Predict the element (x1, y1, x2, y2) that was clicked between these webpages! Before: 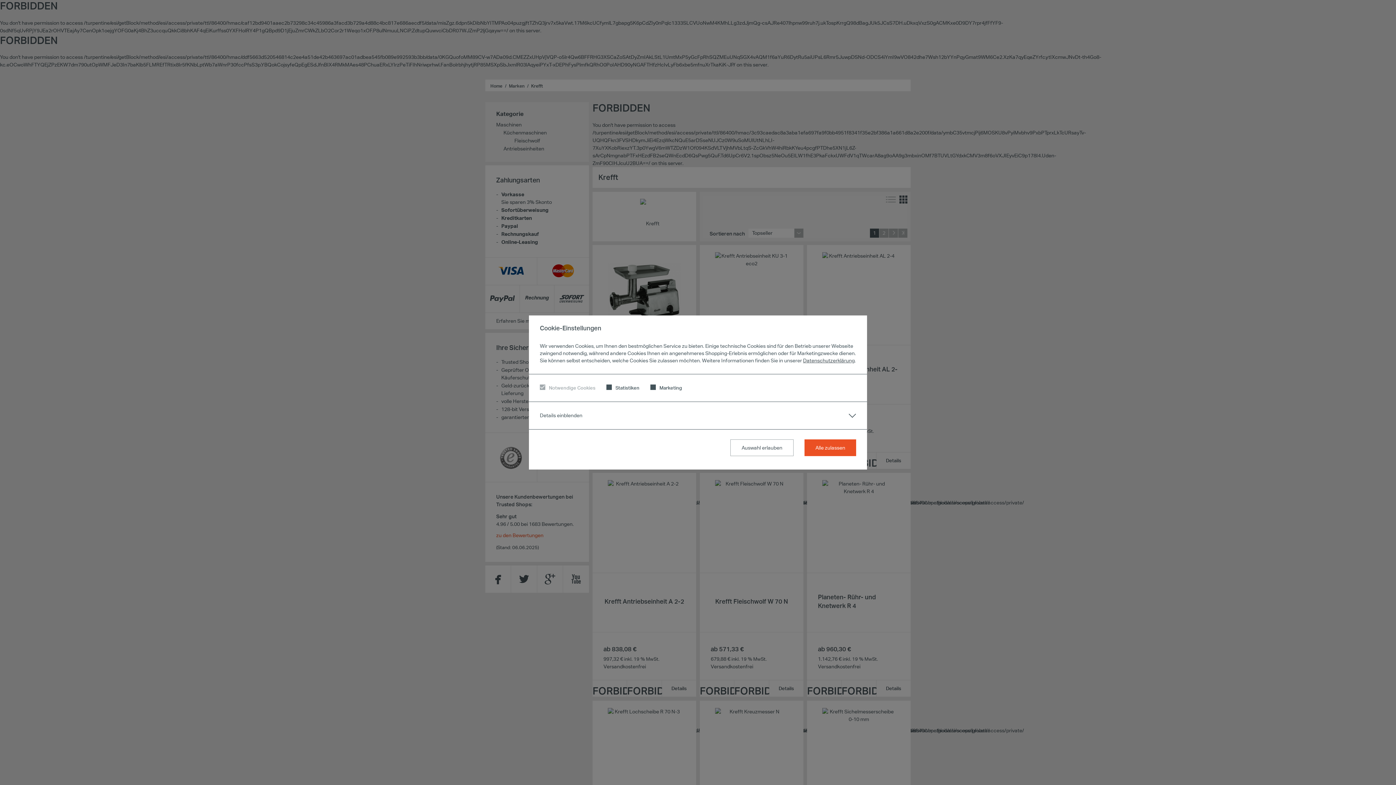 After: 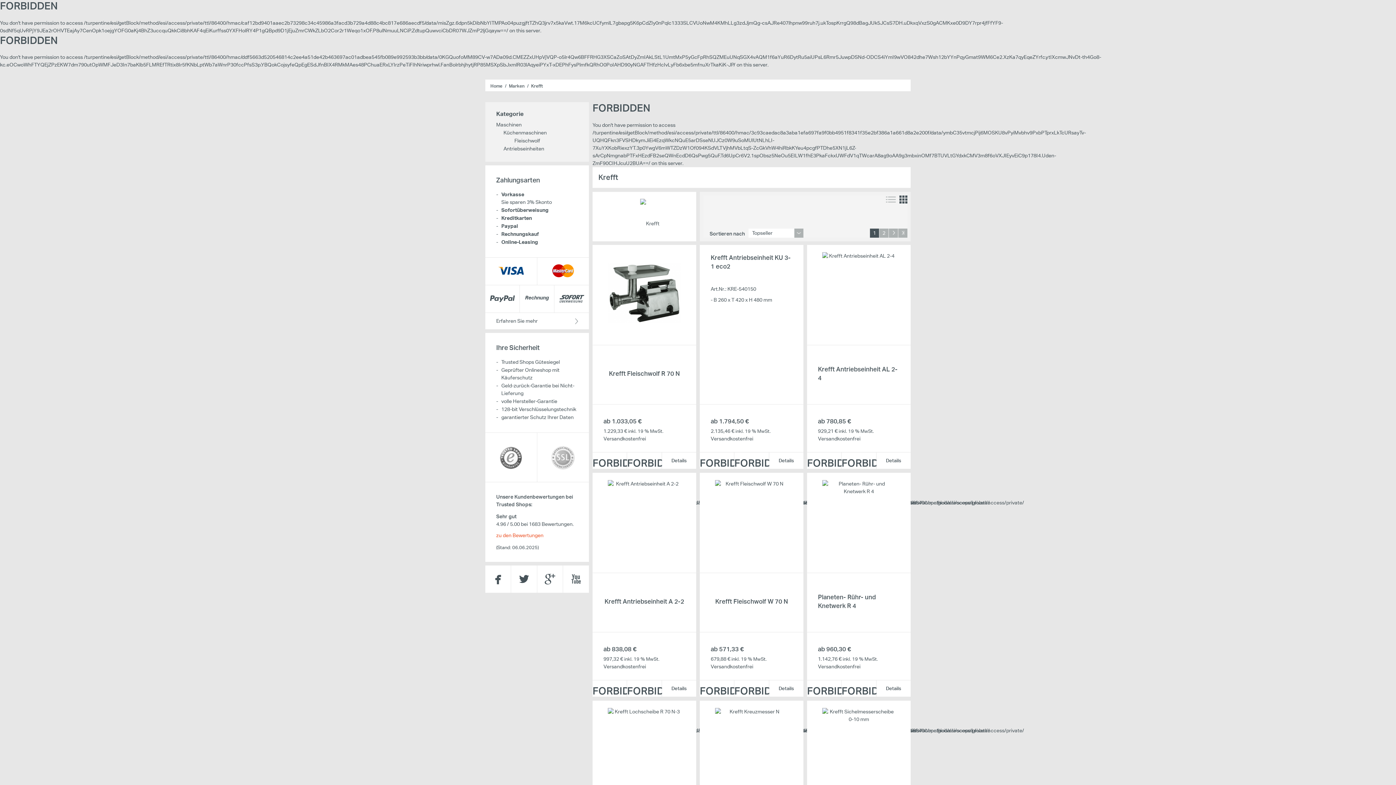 Action: label: Auswahl erlauben bbox: (730, 439, 793, 456)